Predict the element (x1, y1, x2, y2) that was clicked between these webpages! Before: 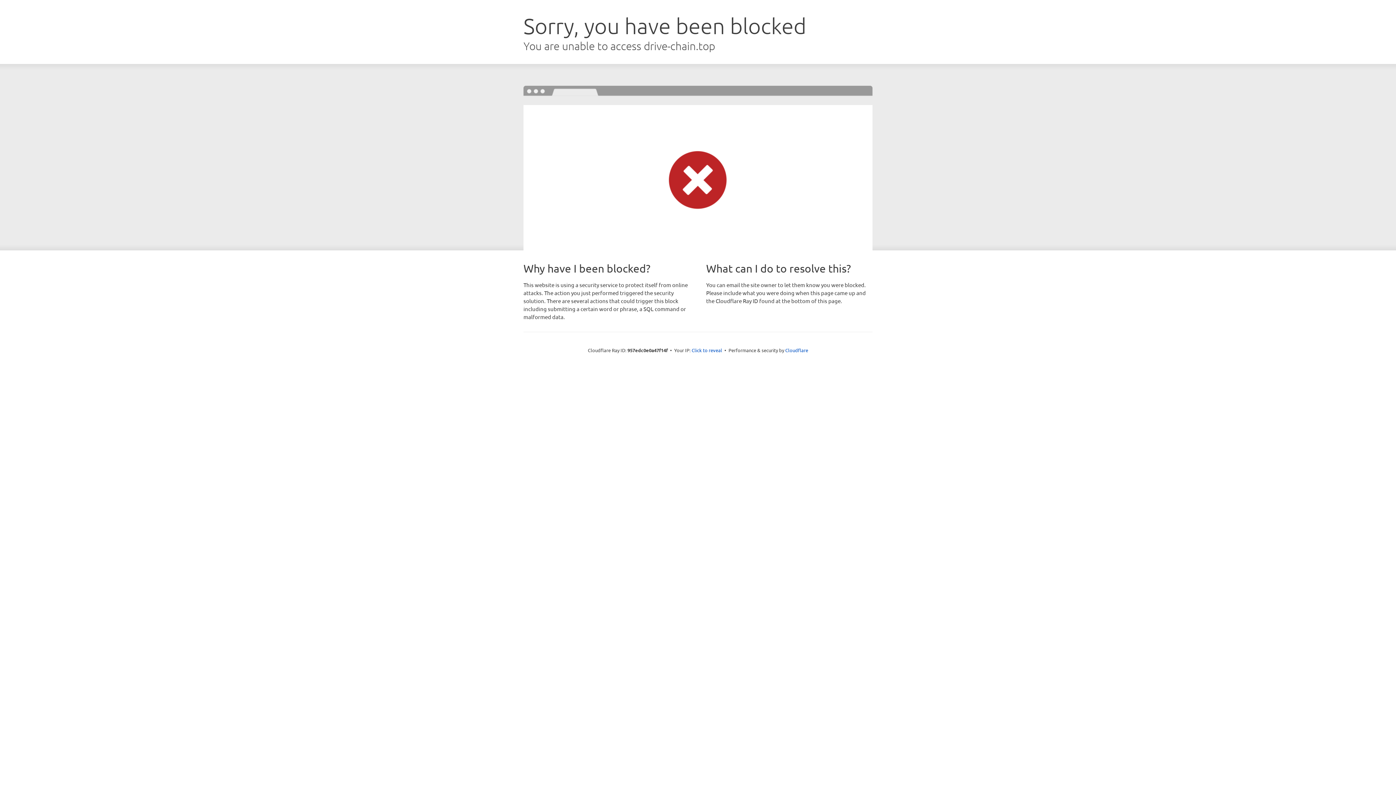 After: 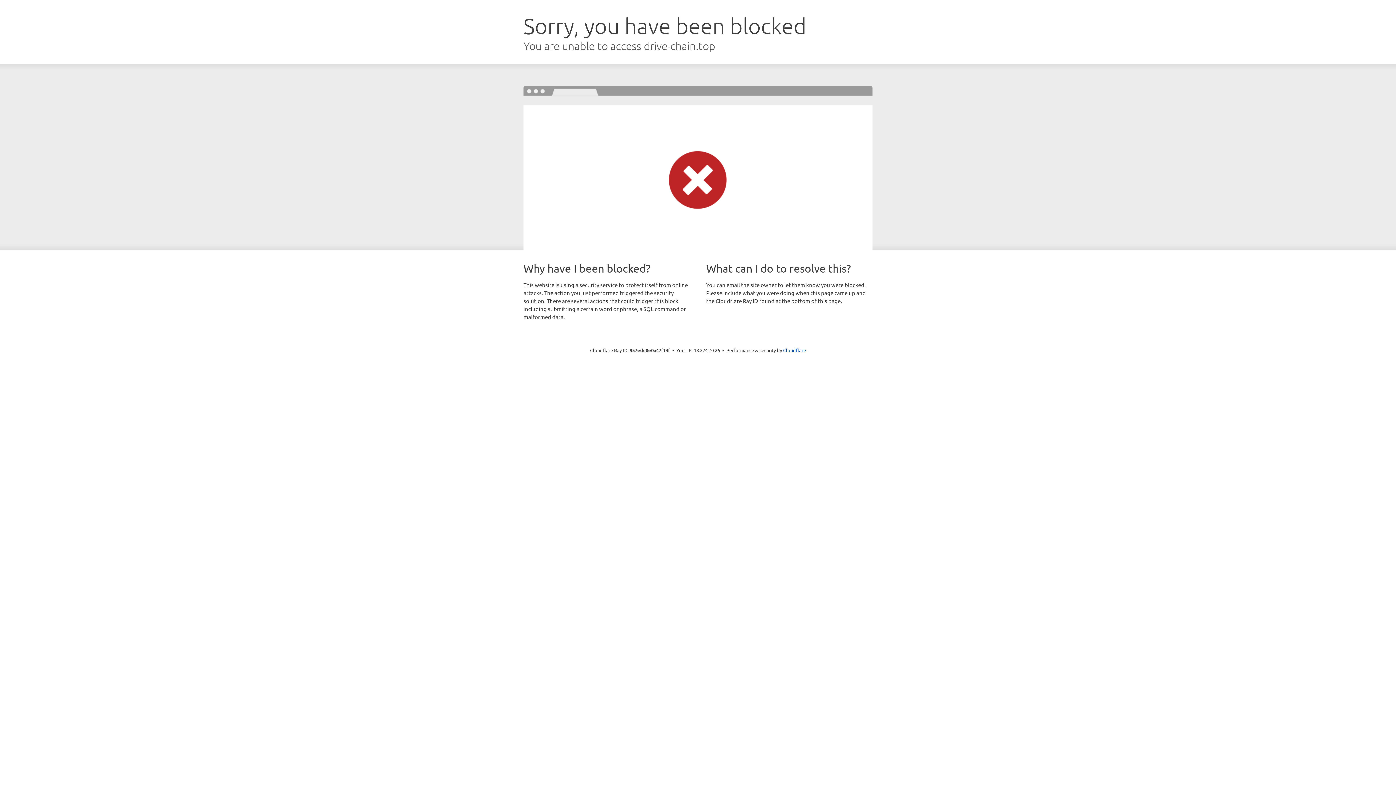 Action: bbox: (691, 346, 722, 353) label: Click to reveal